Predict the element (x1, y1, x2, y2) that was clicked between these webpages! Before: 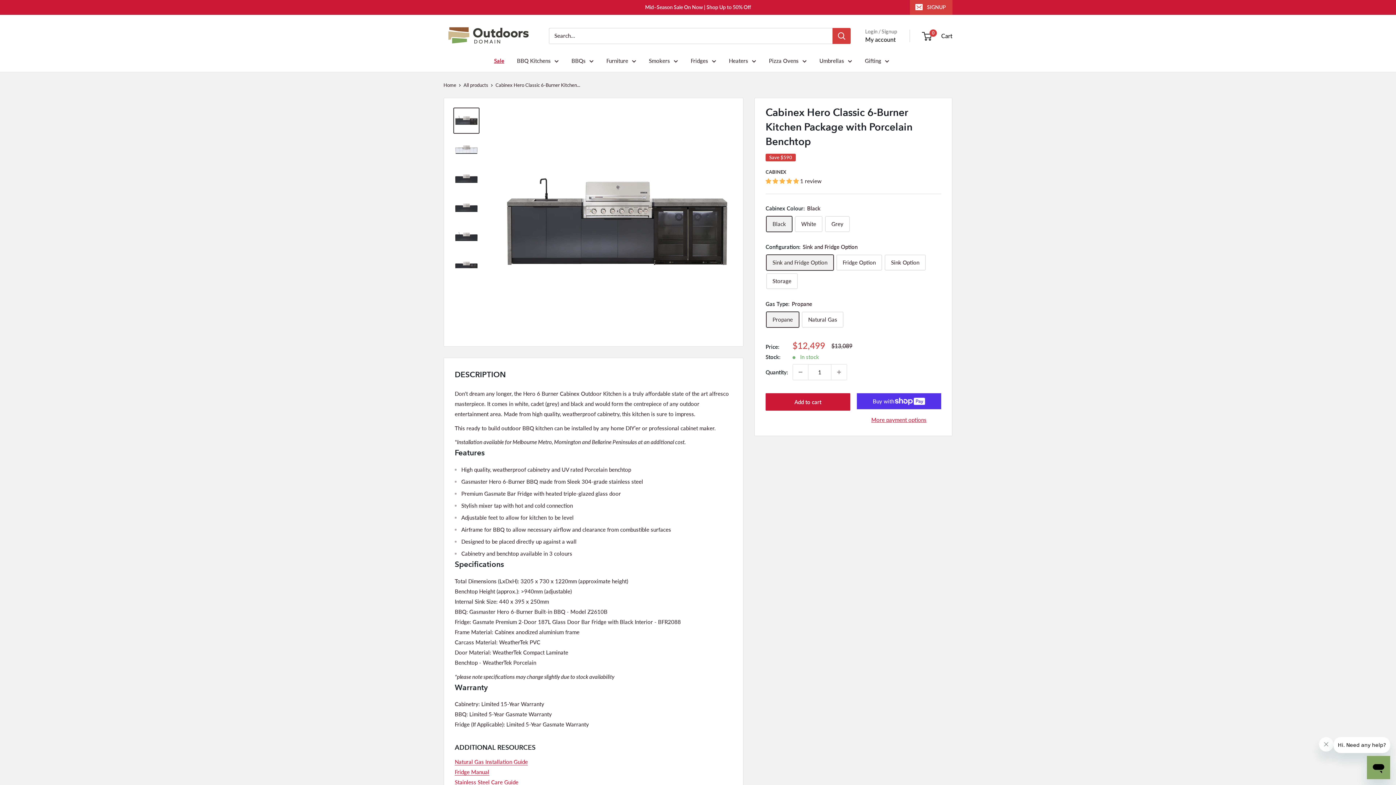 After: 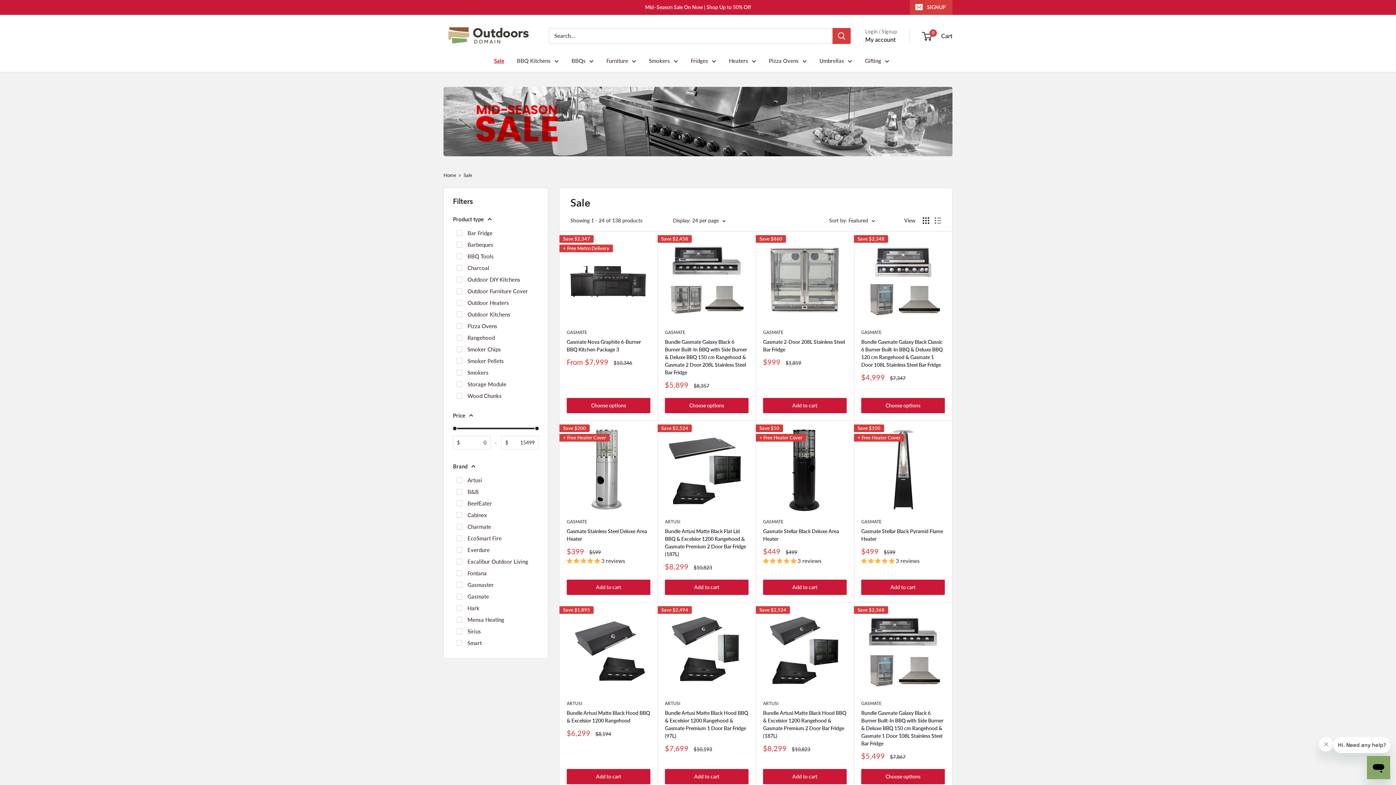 Action: bbox: (494, 55, 504, 65) label: Sale